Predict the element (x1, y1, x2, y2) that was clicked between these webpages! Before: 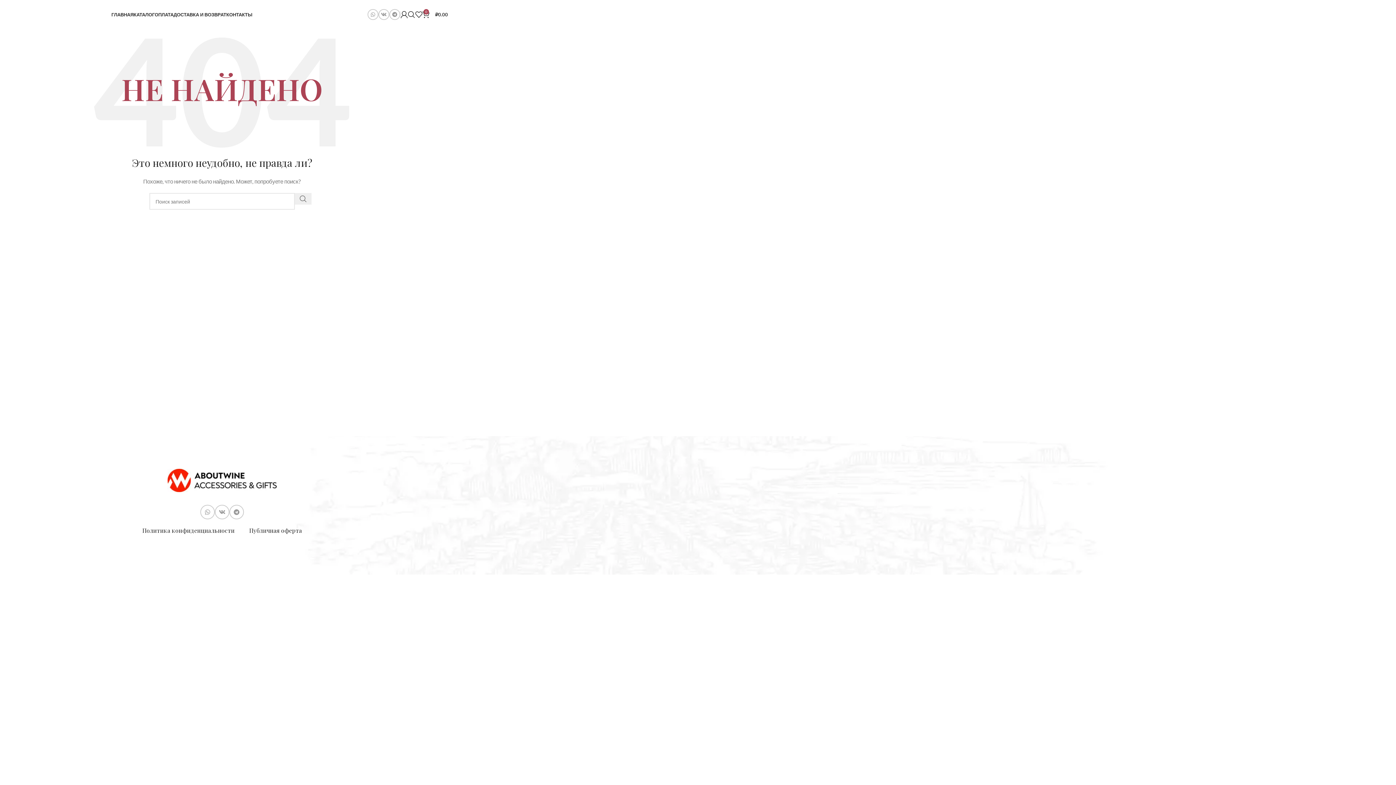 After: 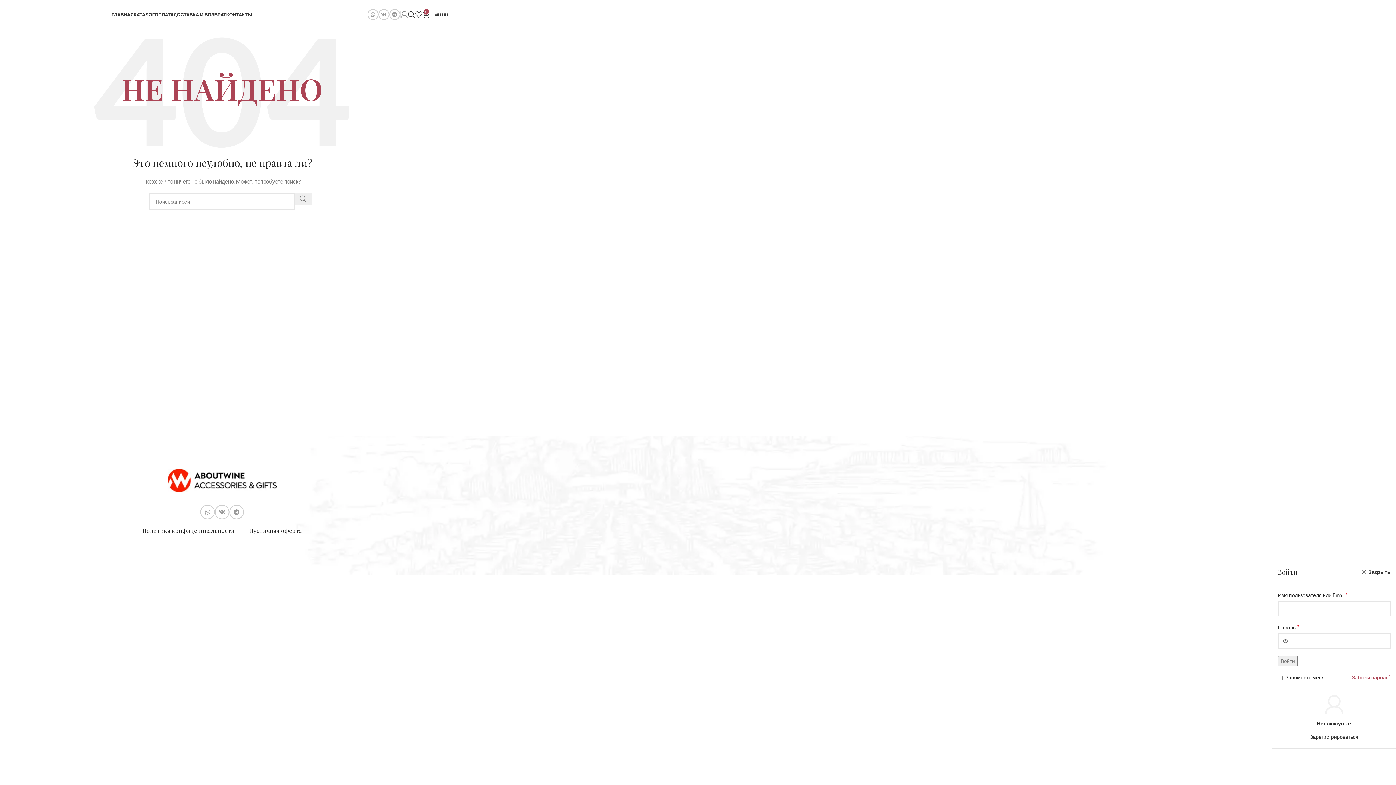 Action: bbox: (400, 7, 408, 21)